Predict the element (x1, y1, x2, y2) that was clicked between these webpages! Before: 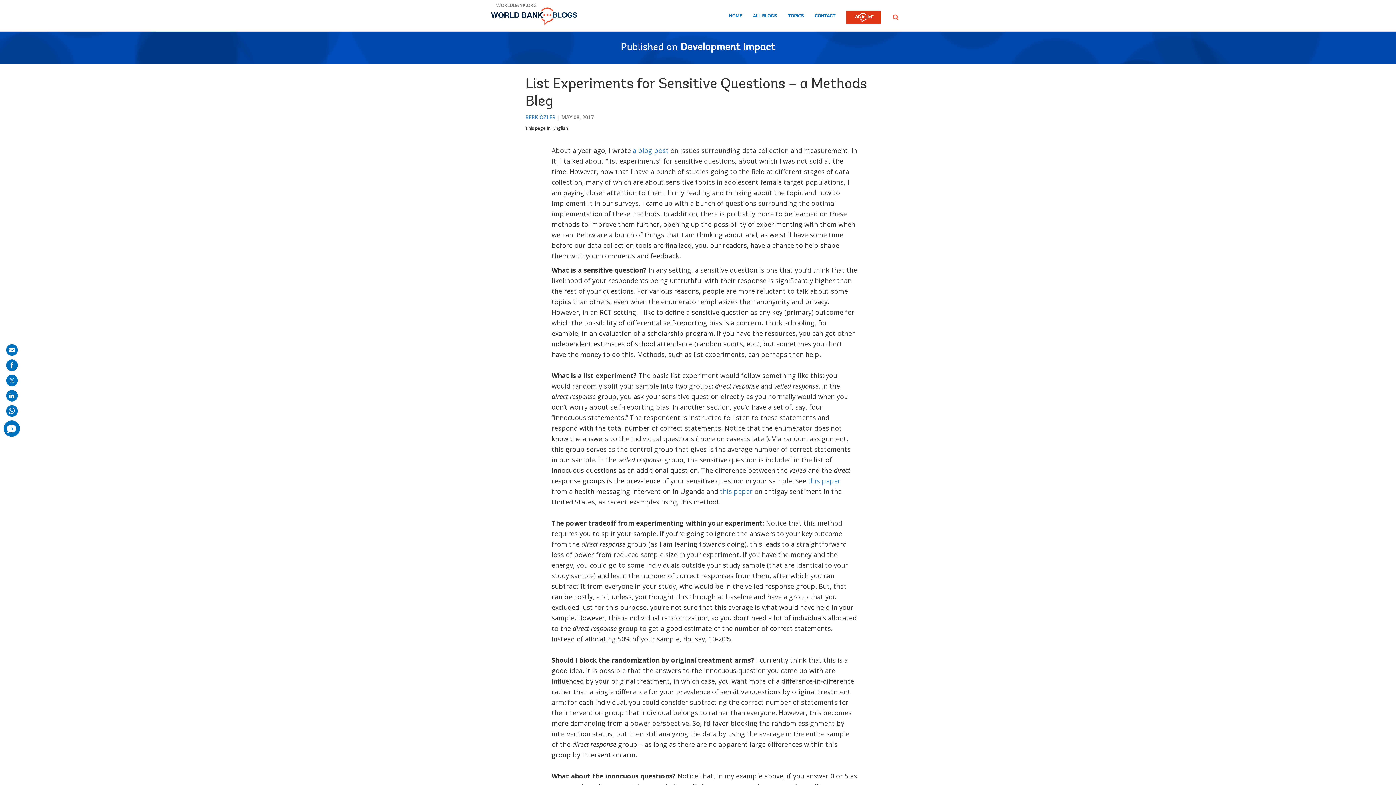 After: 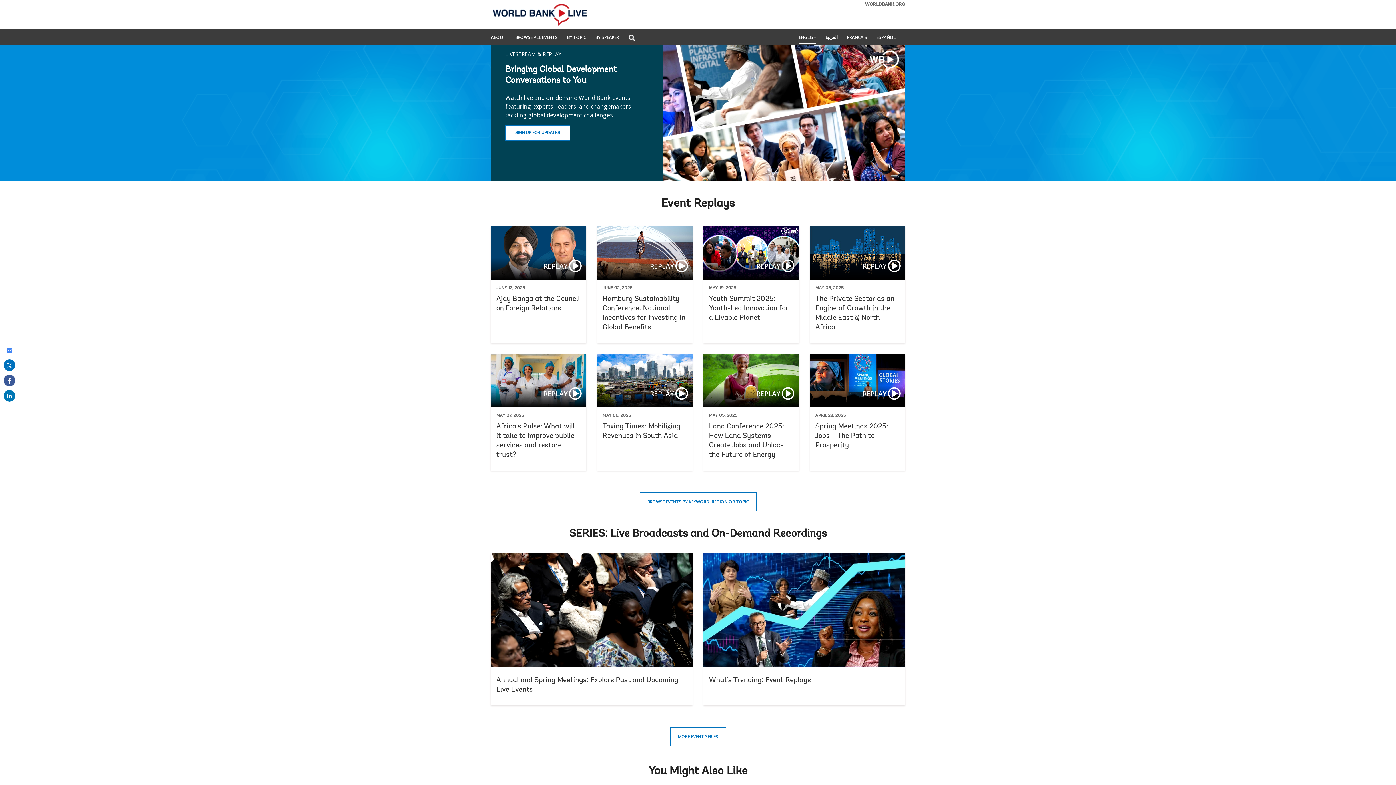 Action: label: WB LIVE LOGO bbox: (846, 10, 881, 25)